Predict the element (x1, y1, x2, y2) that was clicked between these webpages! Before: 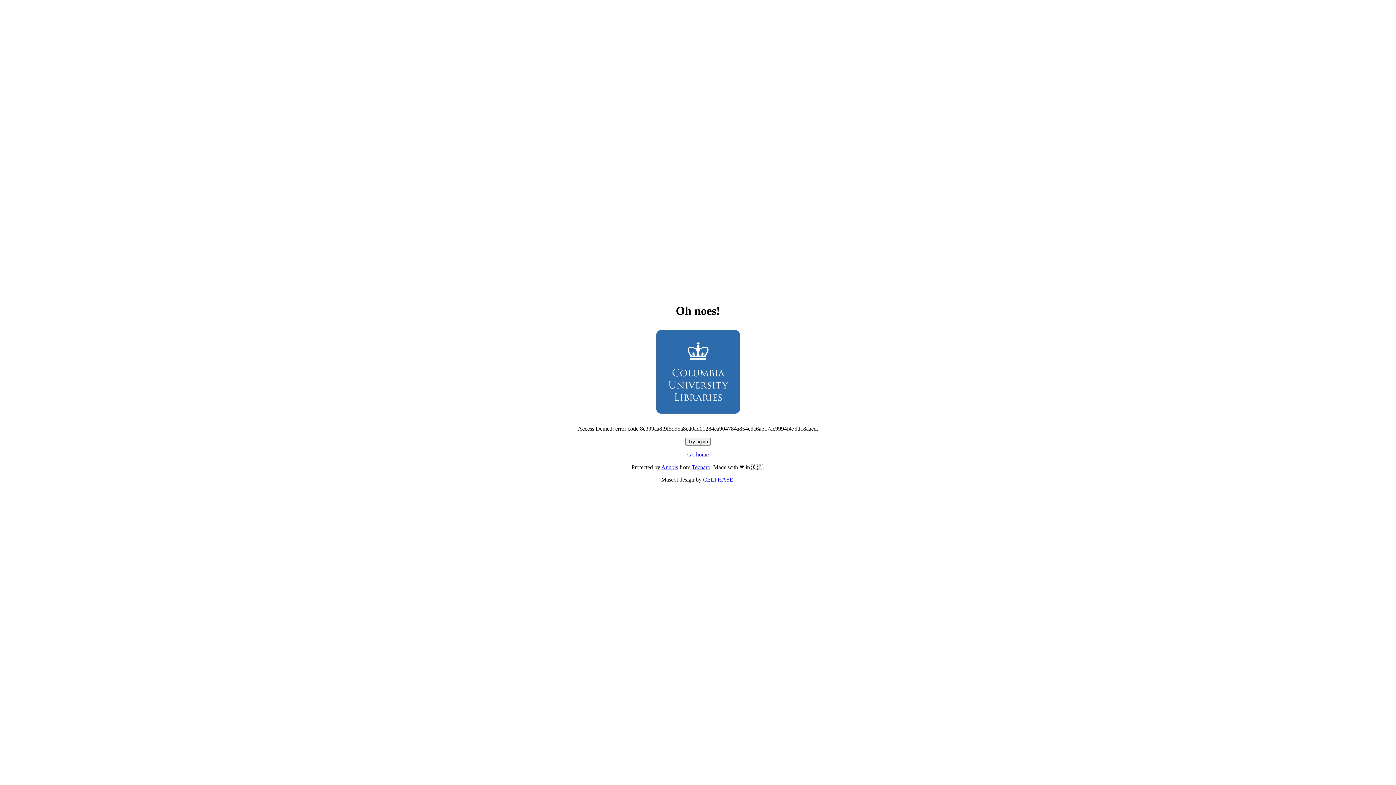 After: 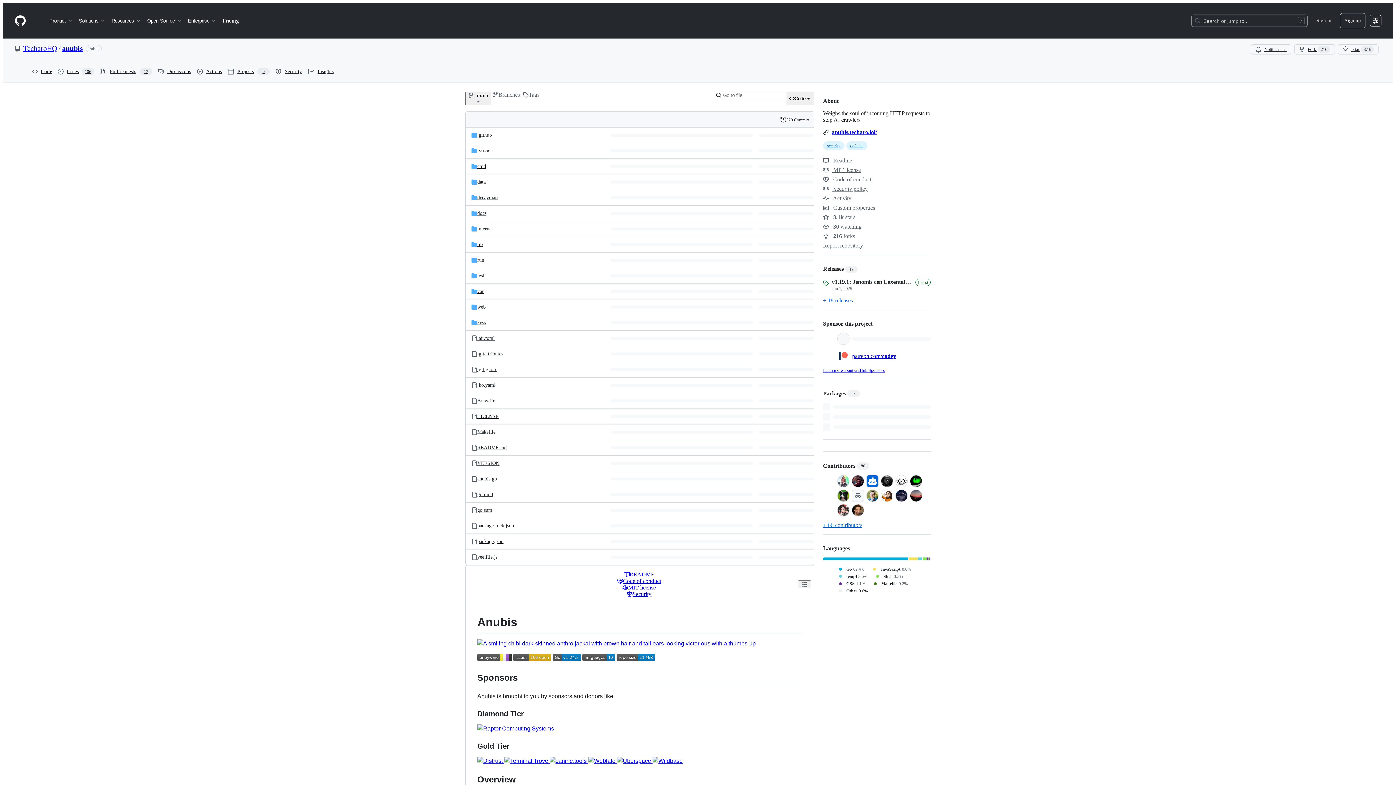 Action: label: Anubis bbox: (661, 464, 678, 470)